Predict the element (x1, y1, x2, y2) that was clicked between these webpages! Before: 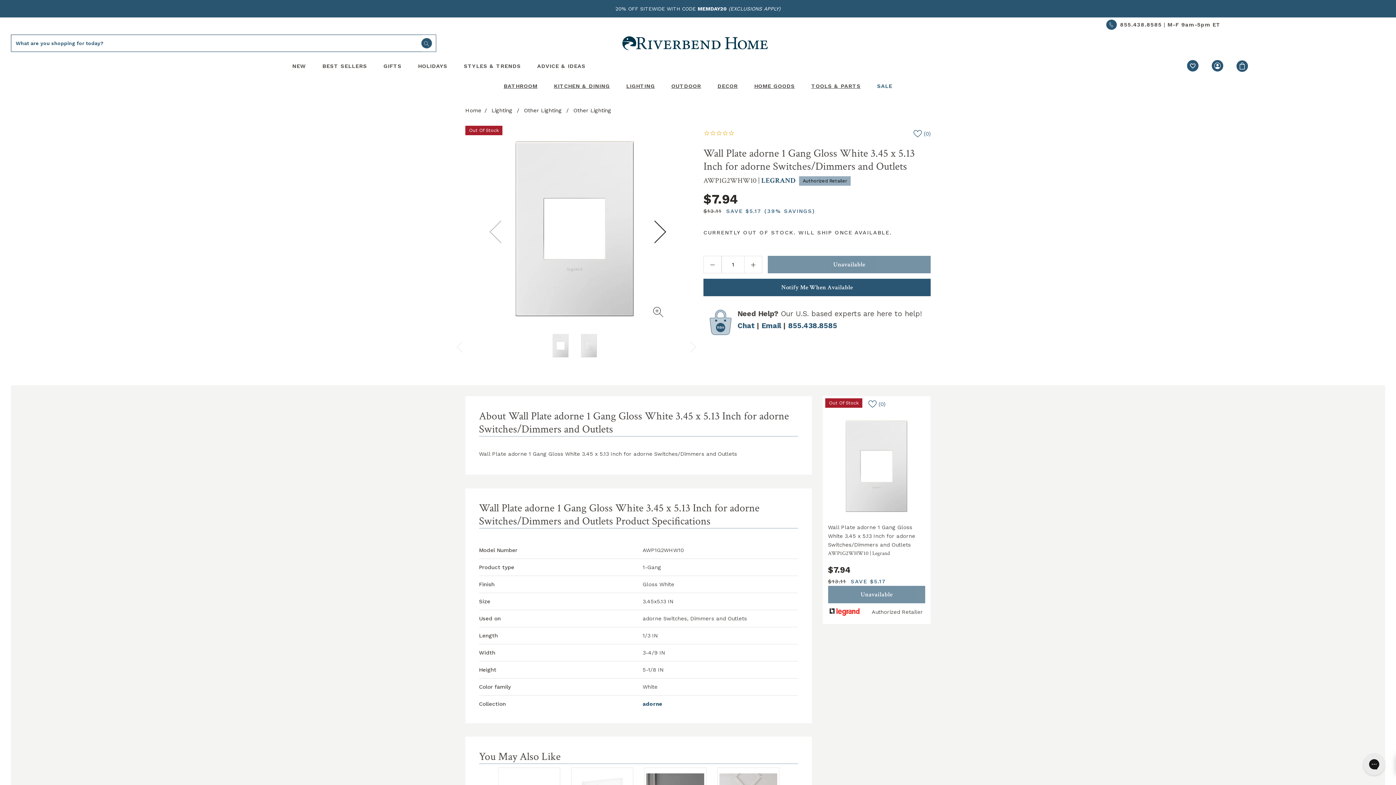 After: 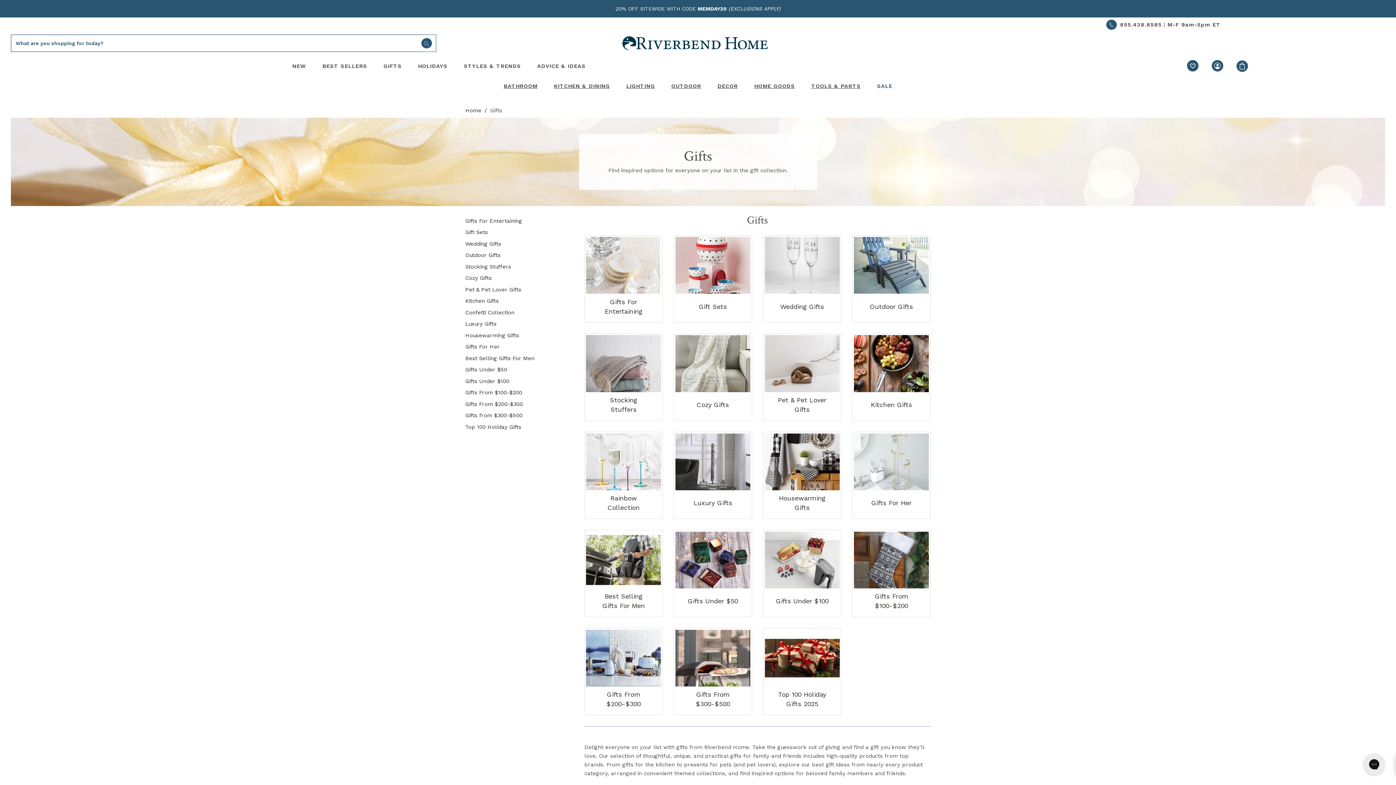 Action: label: Gifts bbox: (383, 57, 401, 75)